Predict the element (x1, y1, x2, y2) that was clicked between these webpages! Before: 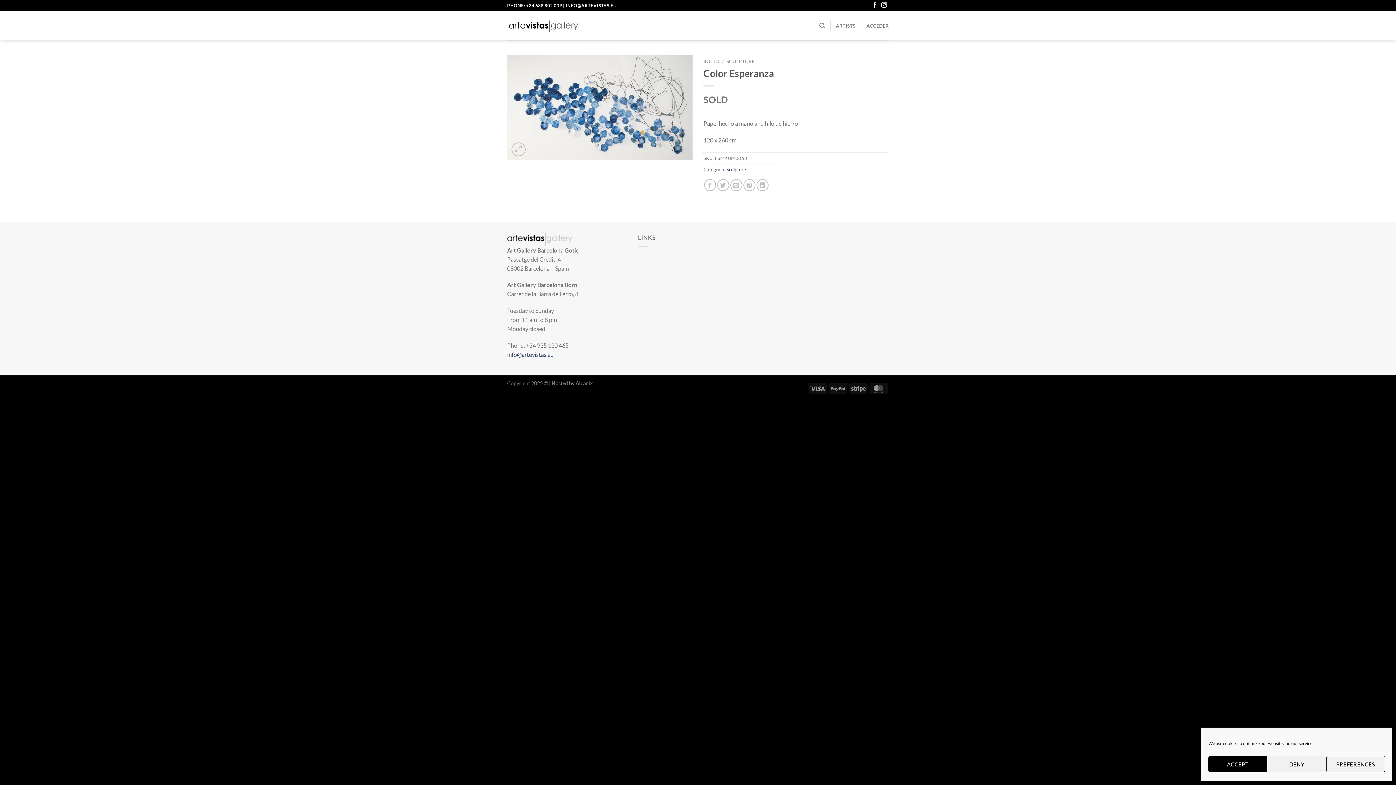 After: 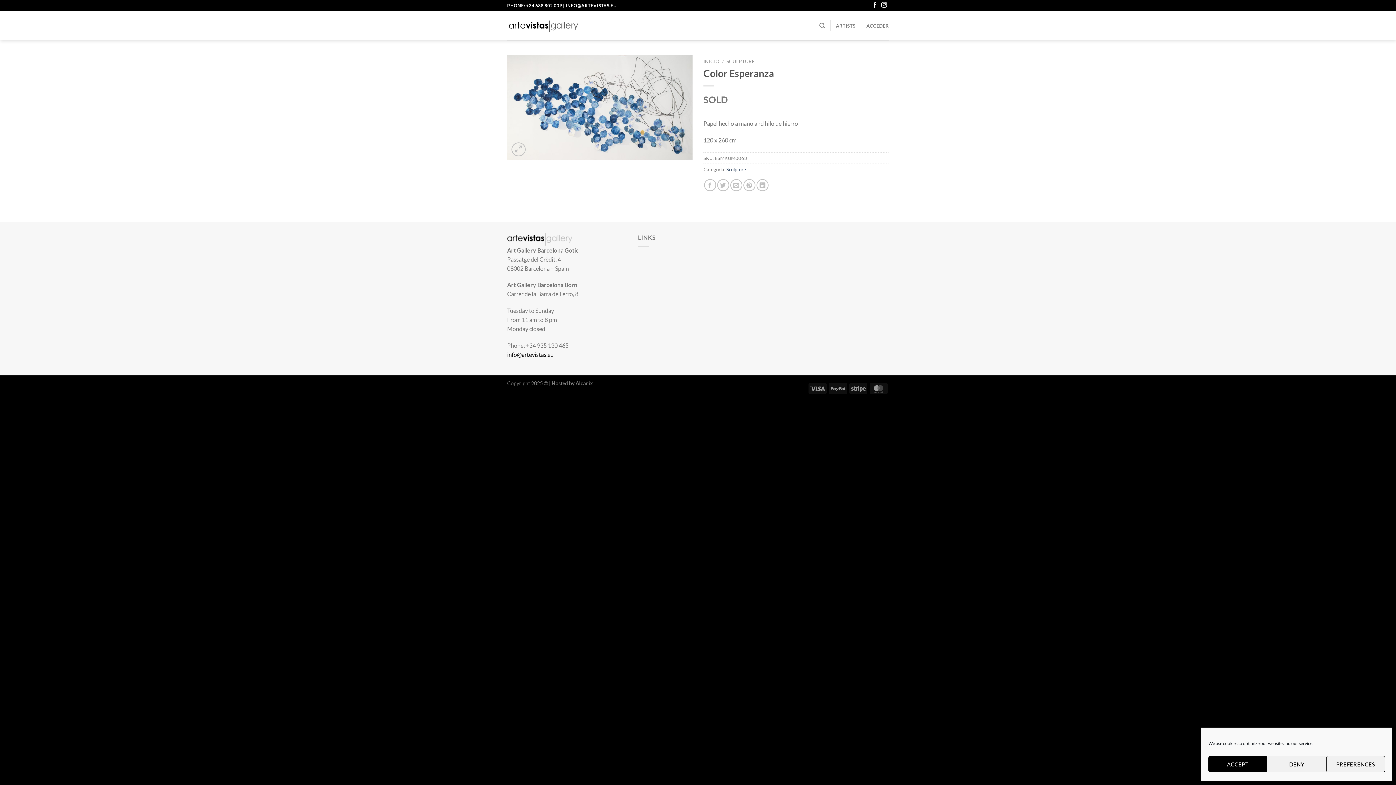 Action: bbox: (507, 351, 553, 358) label: info@artevistas.eu